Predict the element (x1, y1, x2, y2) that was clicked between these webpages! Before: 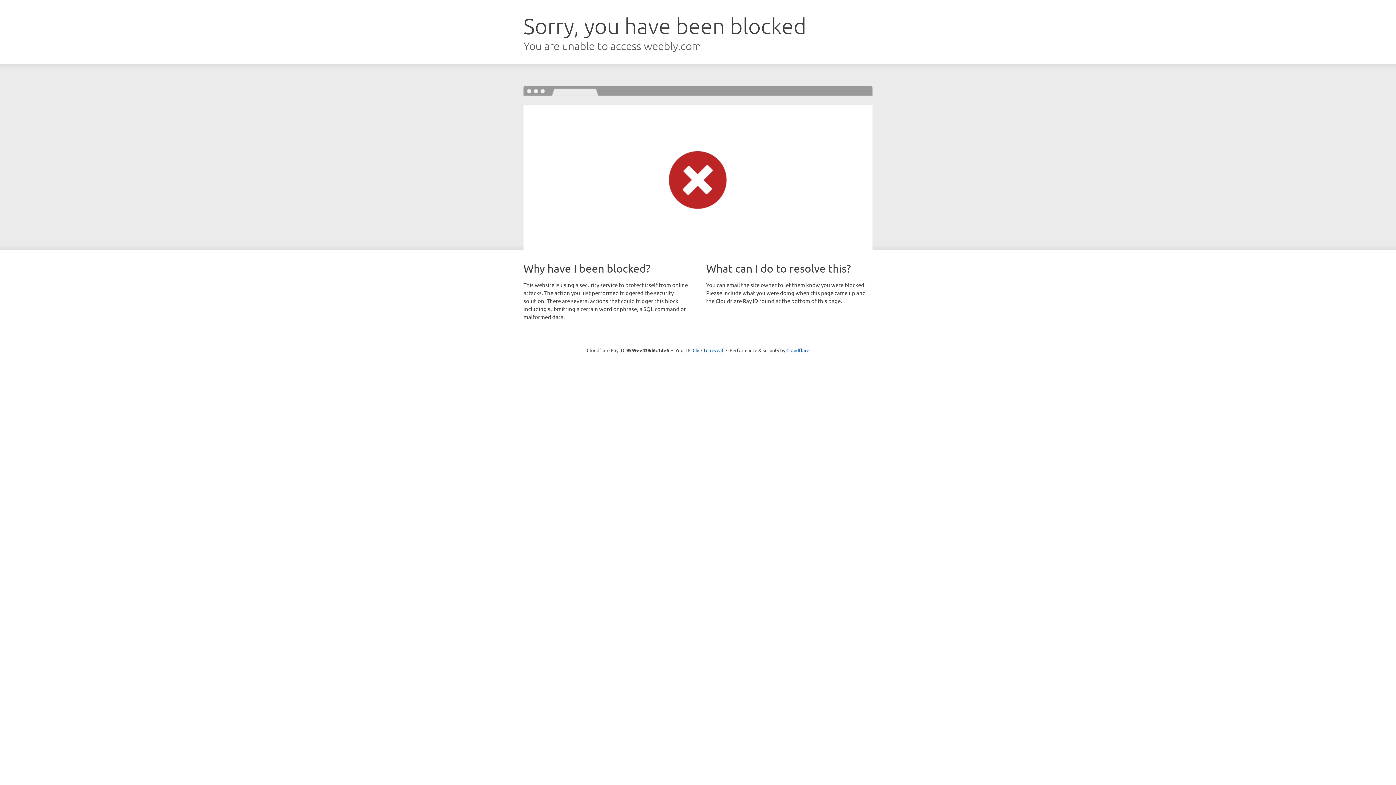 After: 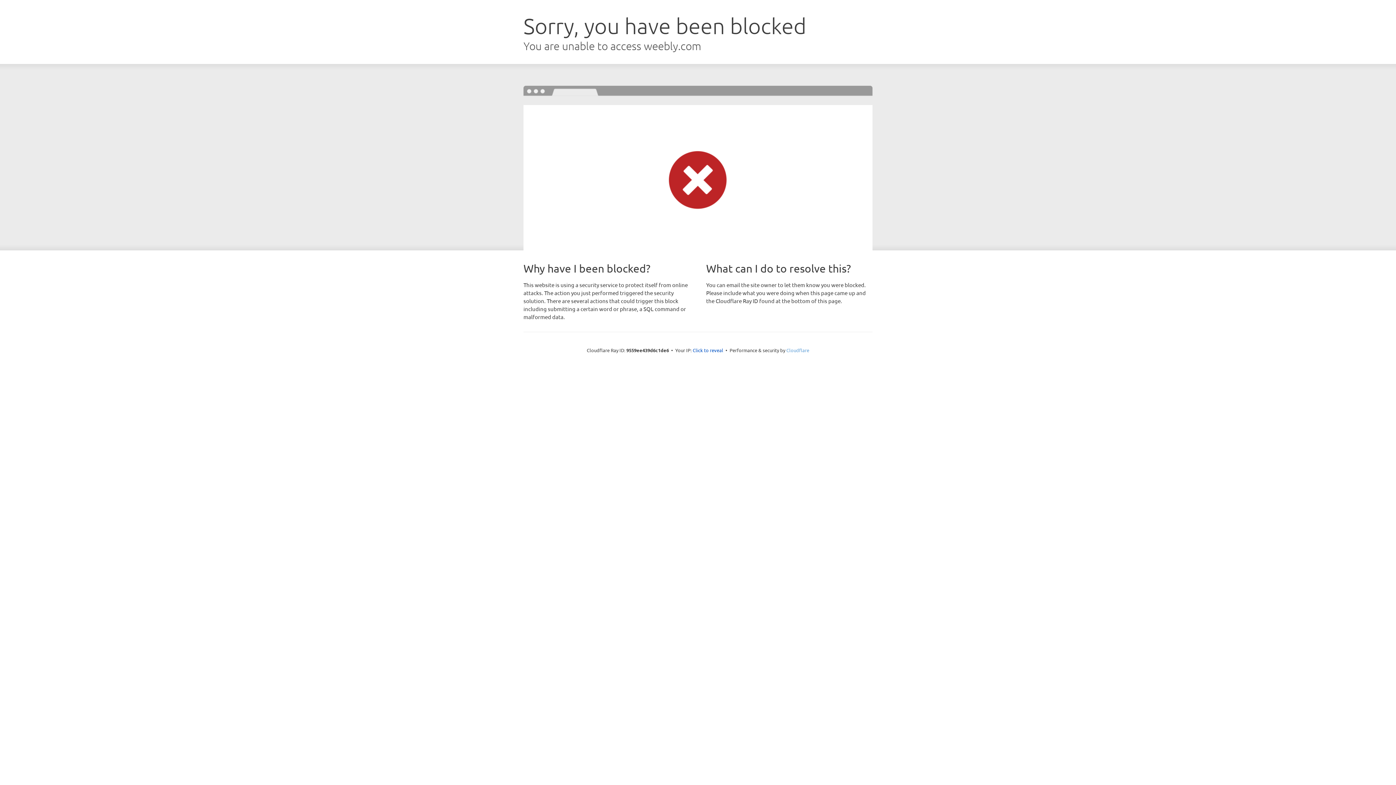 Action: bbox: (786, 347, 809, 353) label: Cloudflare